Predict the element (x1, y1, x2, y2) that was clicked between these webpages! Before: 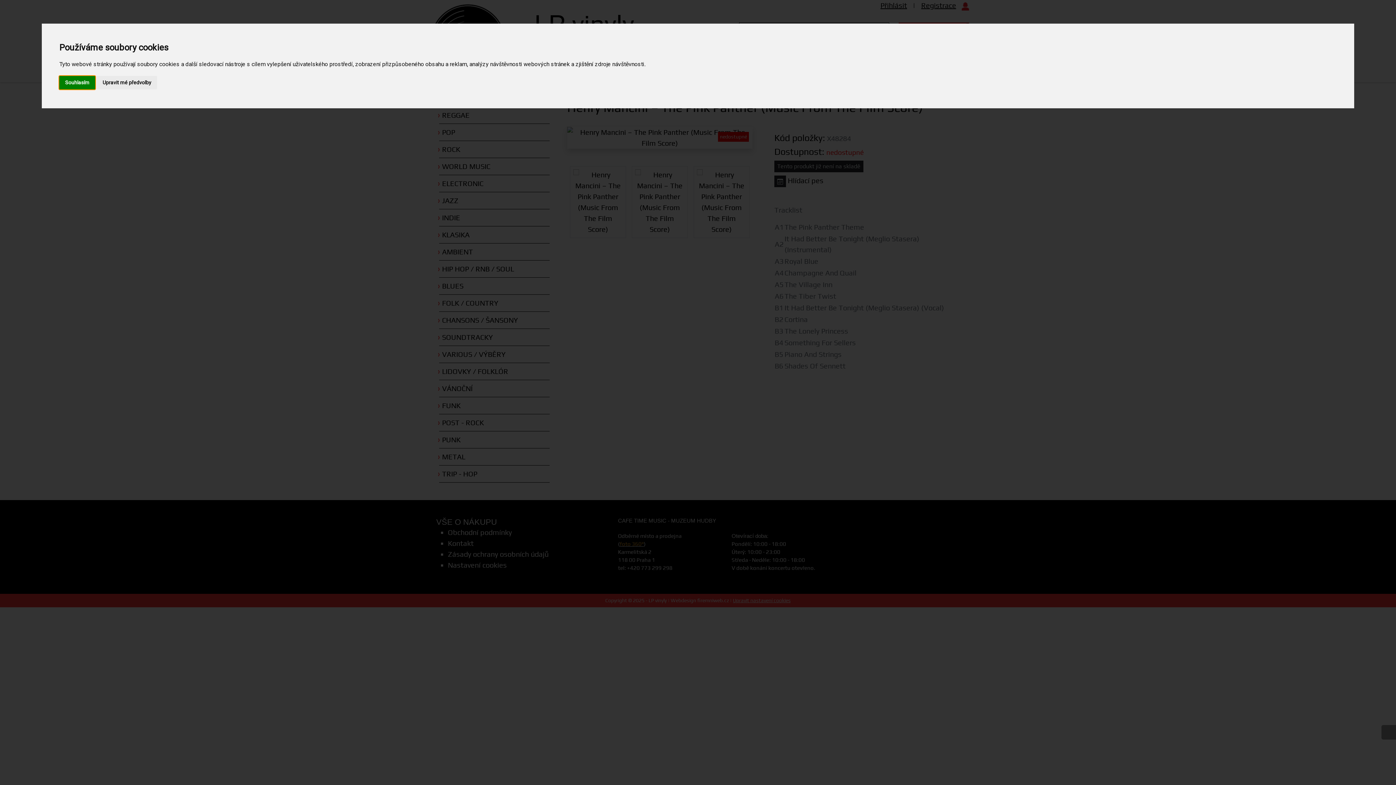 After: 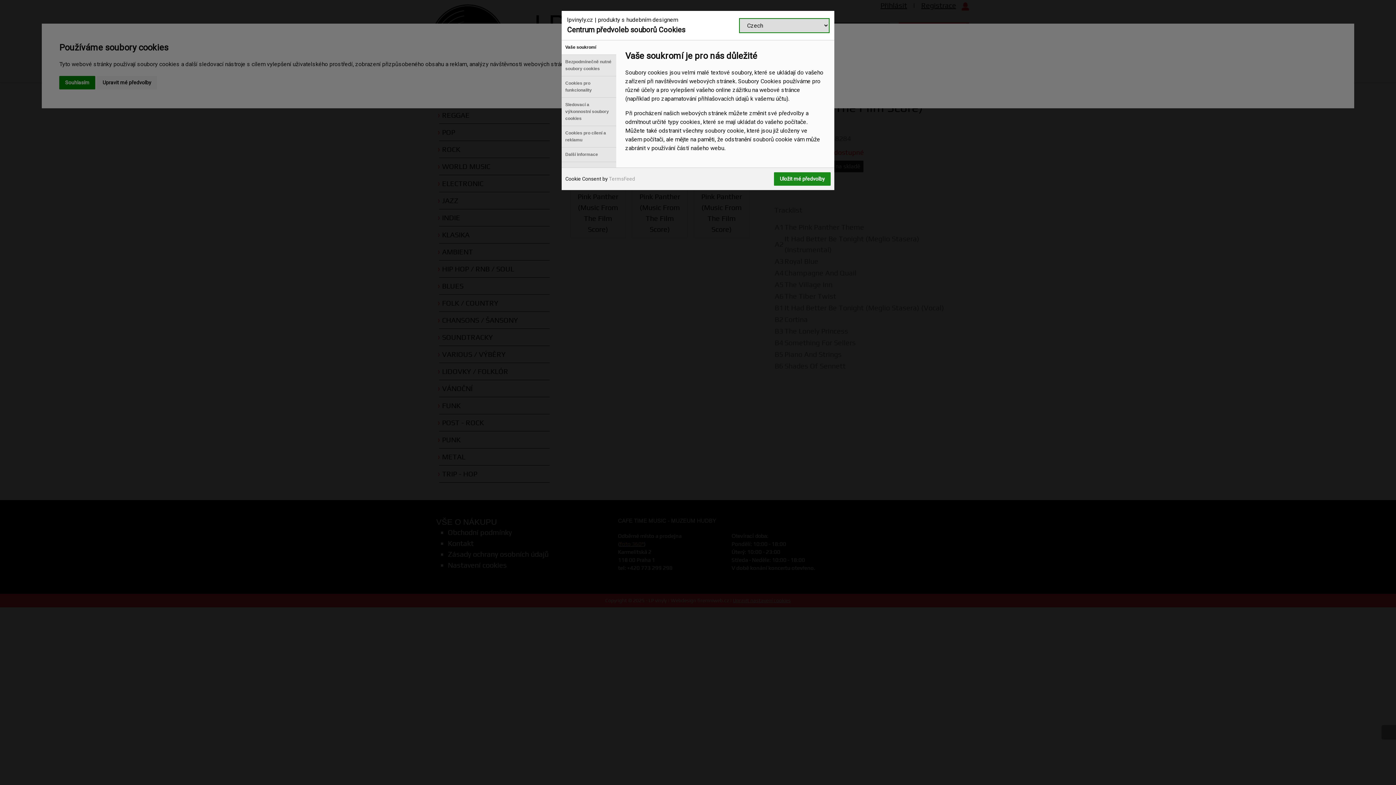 Action: label: Upravit mé předvolby bbox: (96, 75, 157, 89)